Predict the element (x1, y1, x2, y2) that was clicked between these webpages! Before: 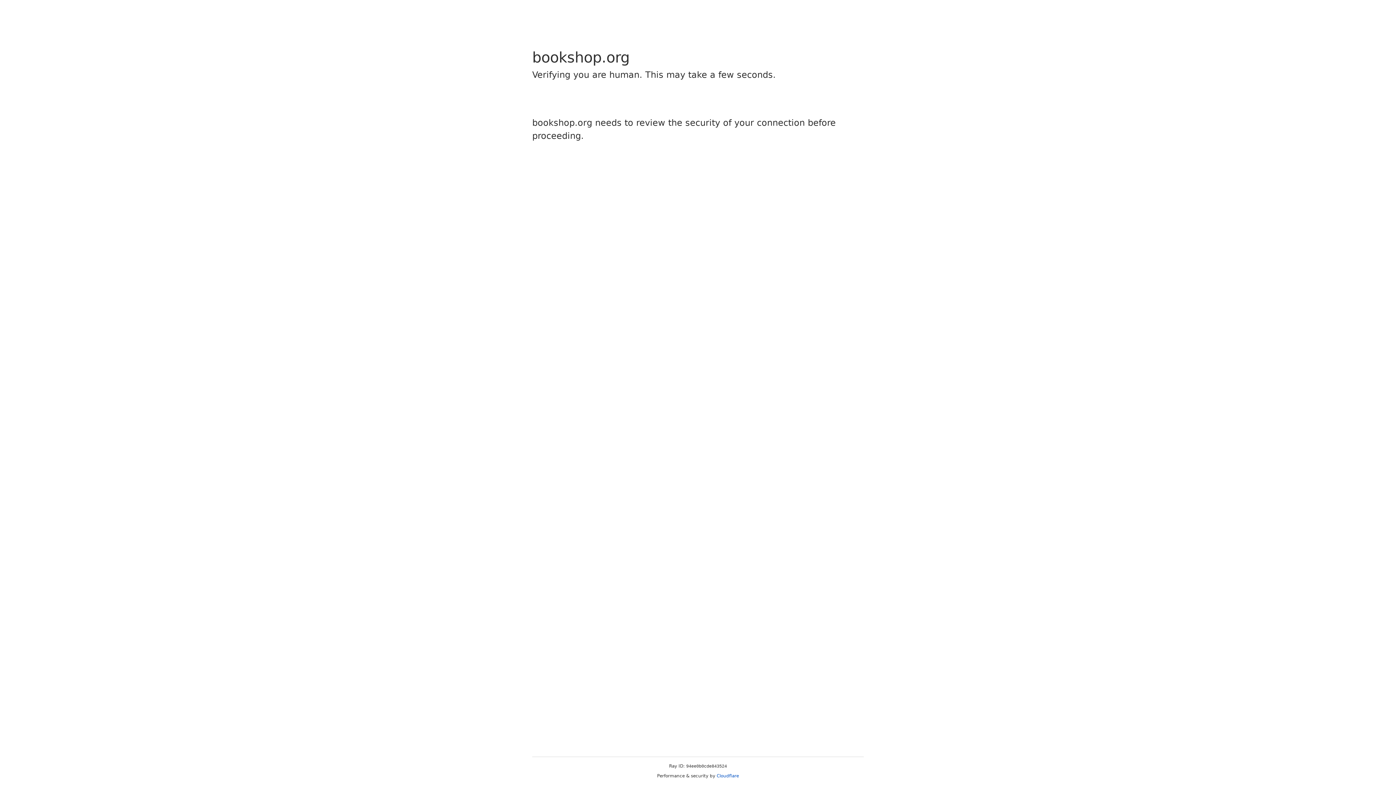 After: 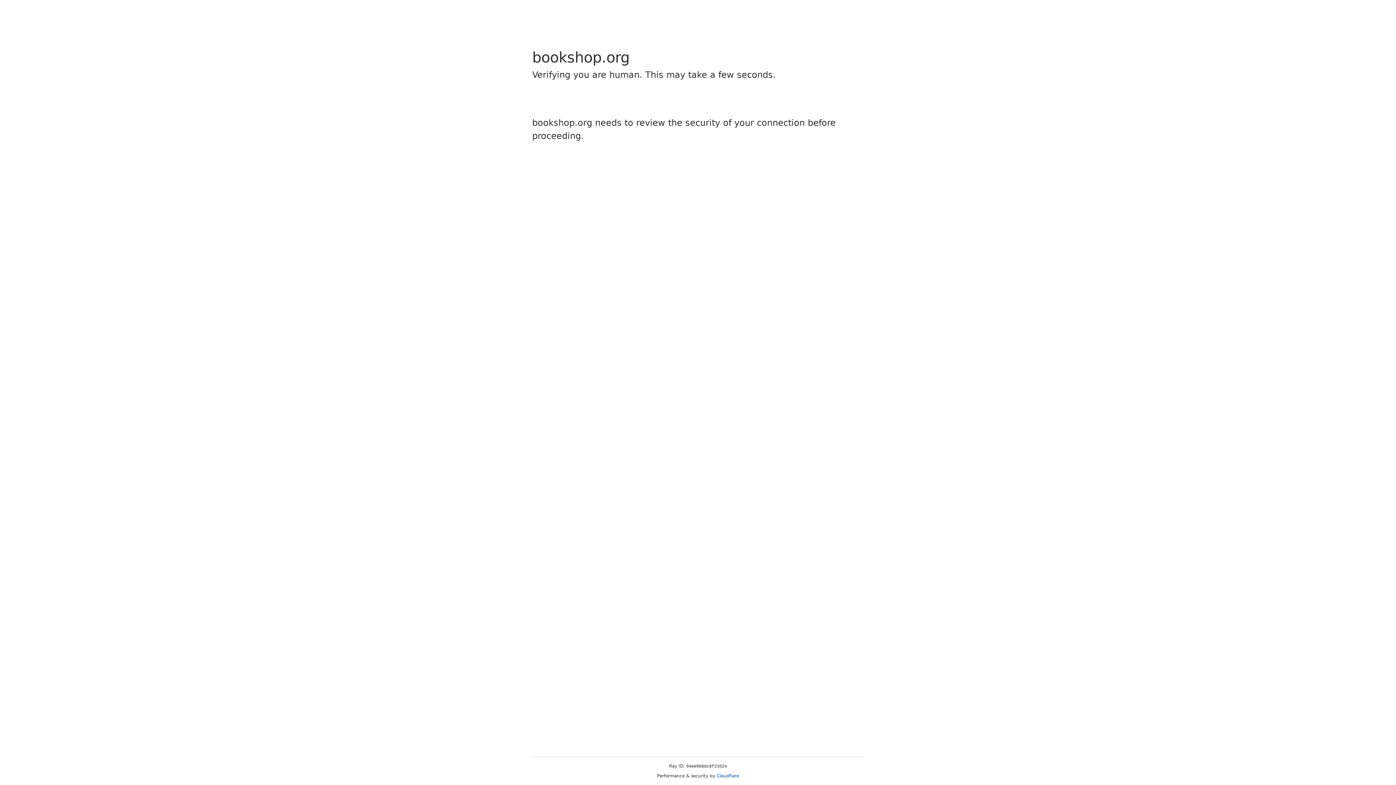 Action: label: Cloudflare bbox: (716, 773, 739, 778)